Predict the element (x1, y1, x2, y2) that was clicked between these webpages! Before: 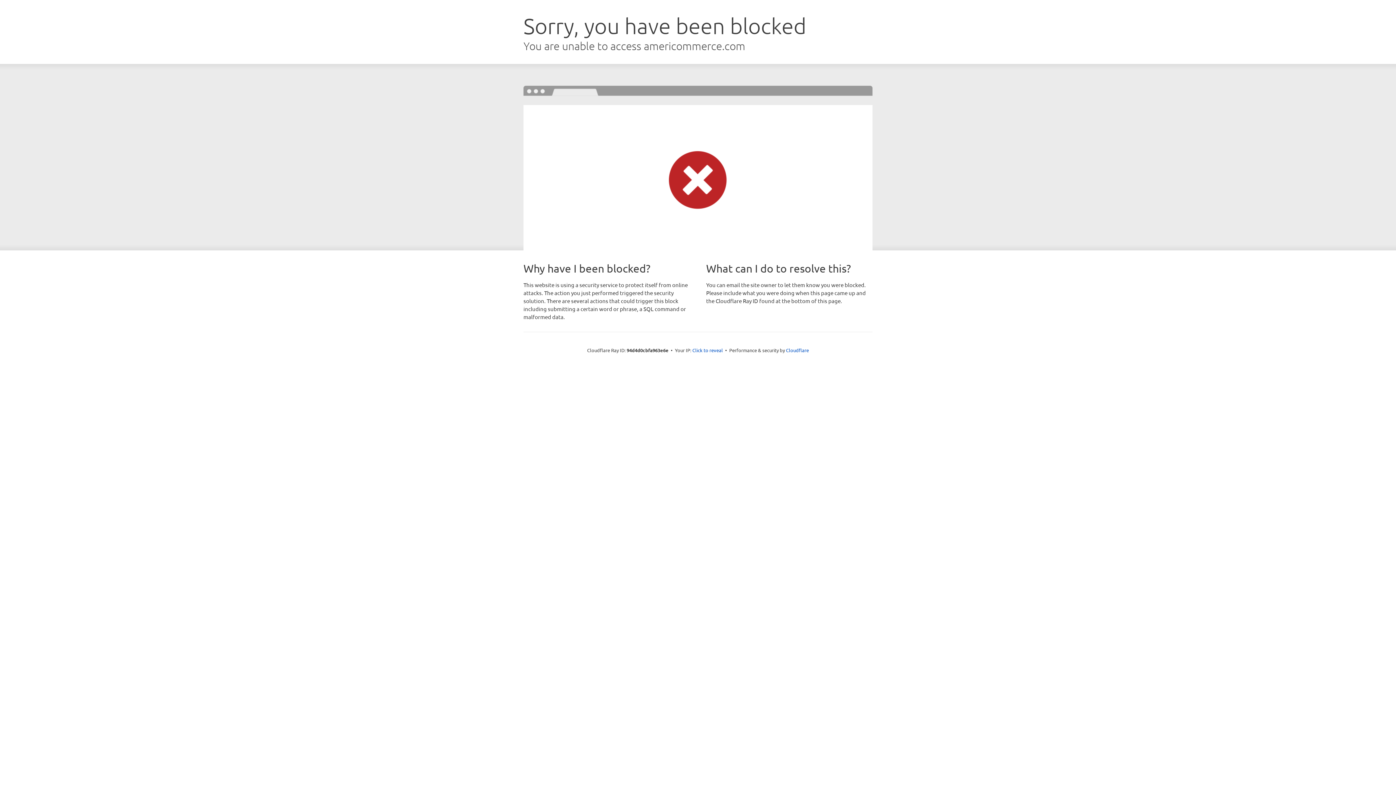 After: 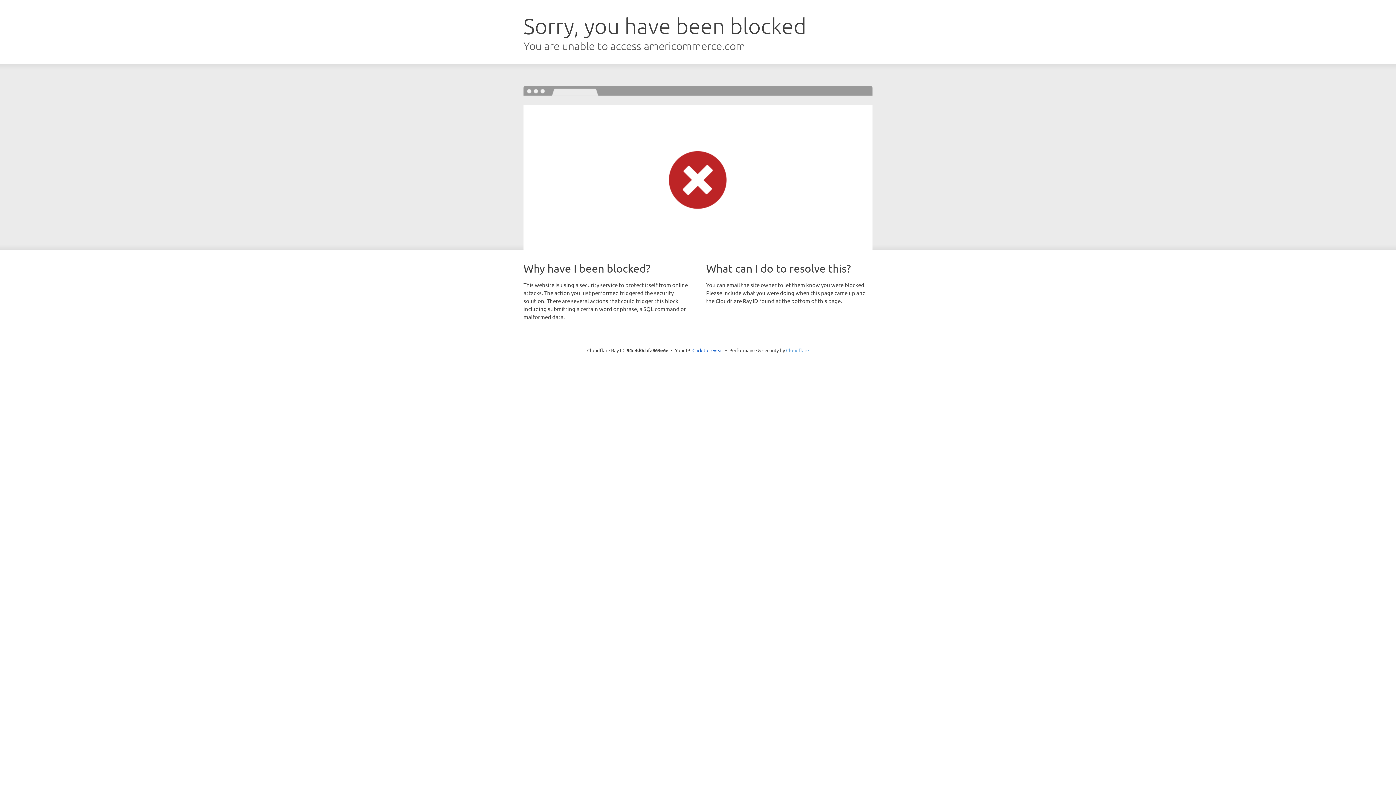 Action: label: Cloudflare bbox: (786, 347, 809, 353)